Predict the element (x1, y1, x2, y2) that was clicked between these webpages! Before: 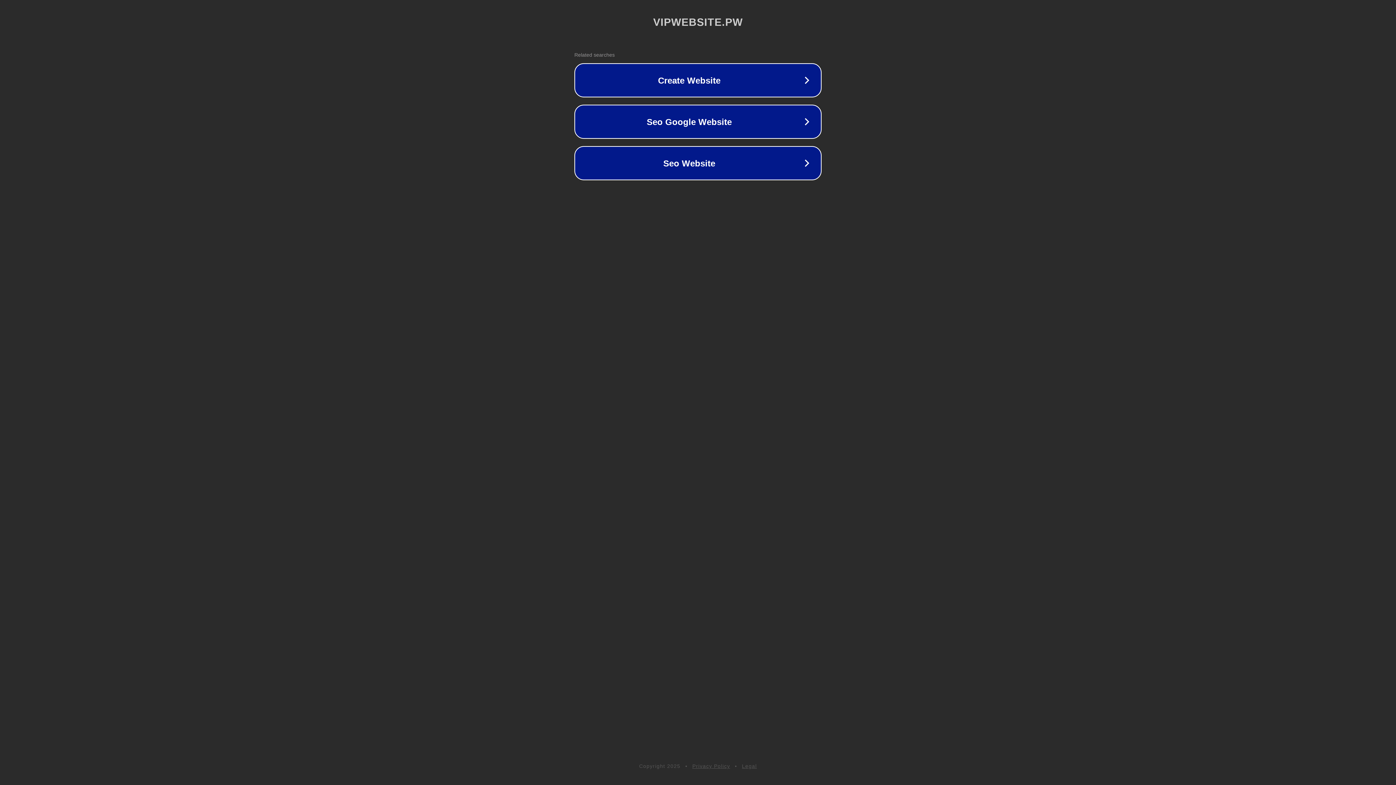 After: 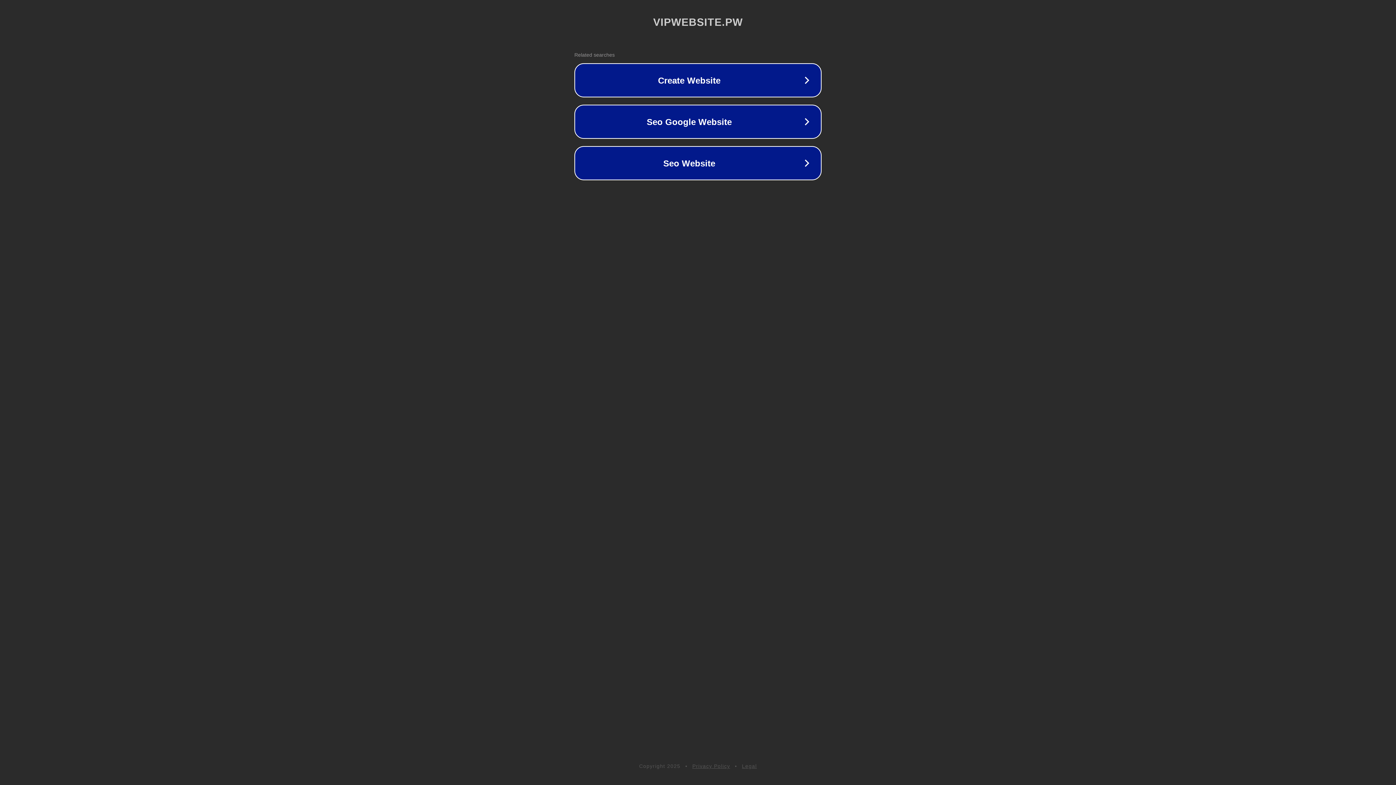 Action: bbox: (742, 763, 757, 769) label: Legal